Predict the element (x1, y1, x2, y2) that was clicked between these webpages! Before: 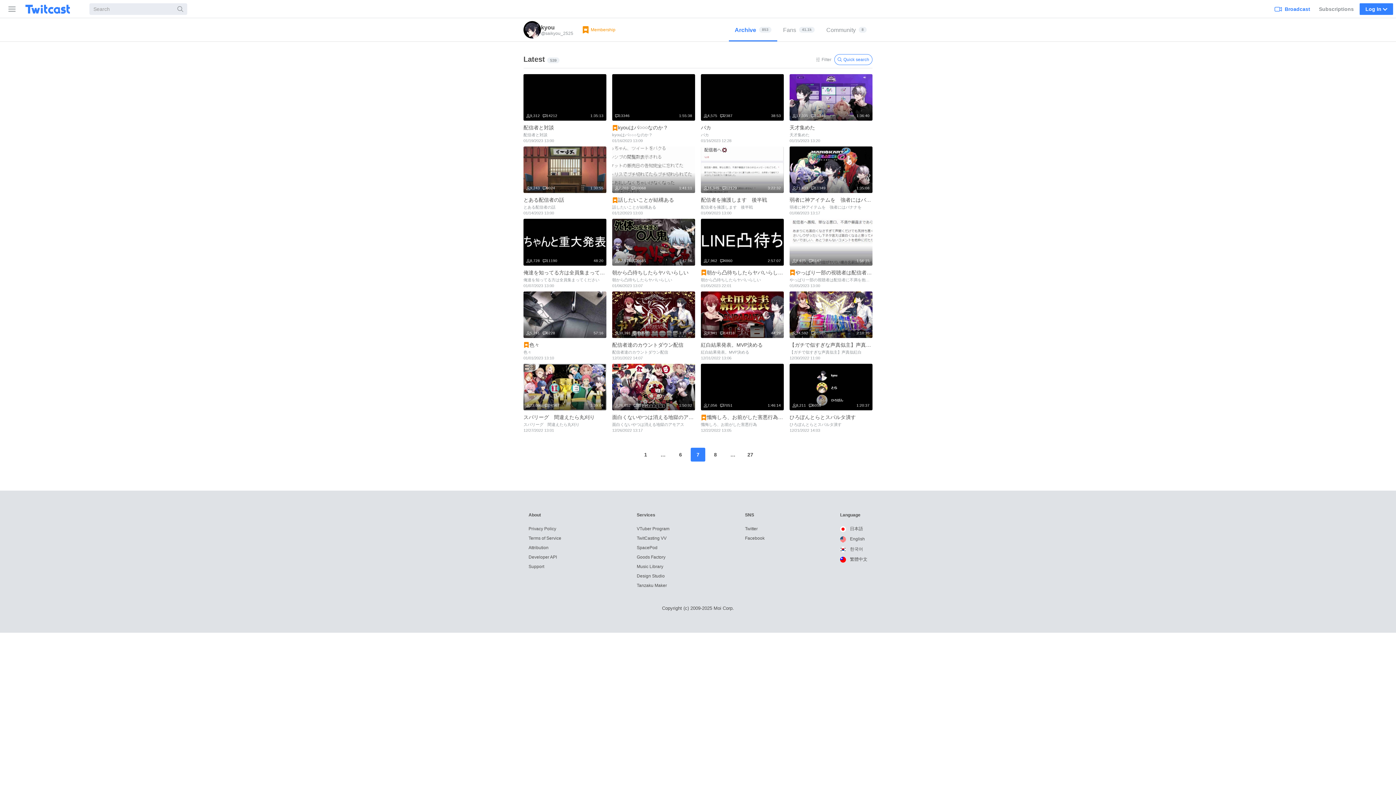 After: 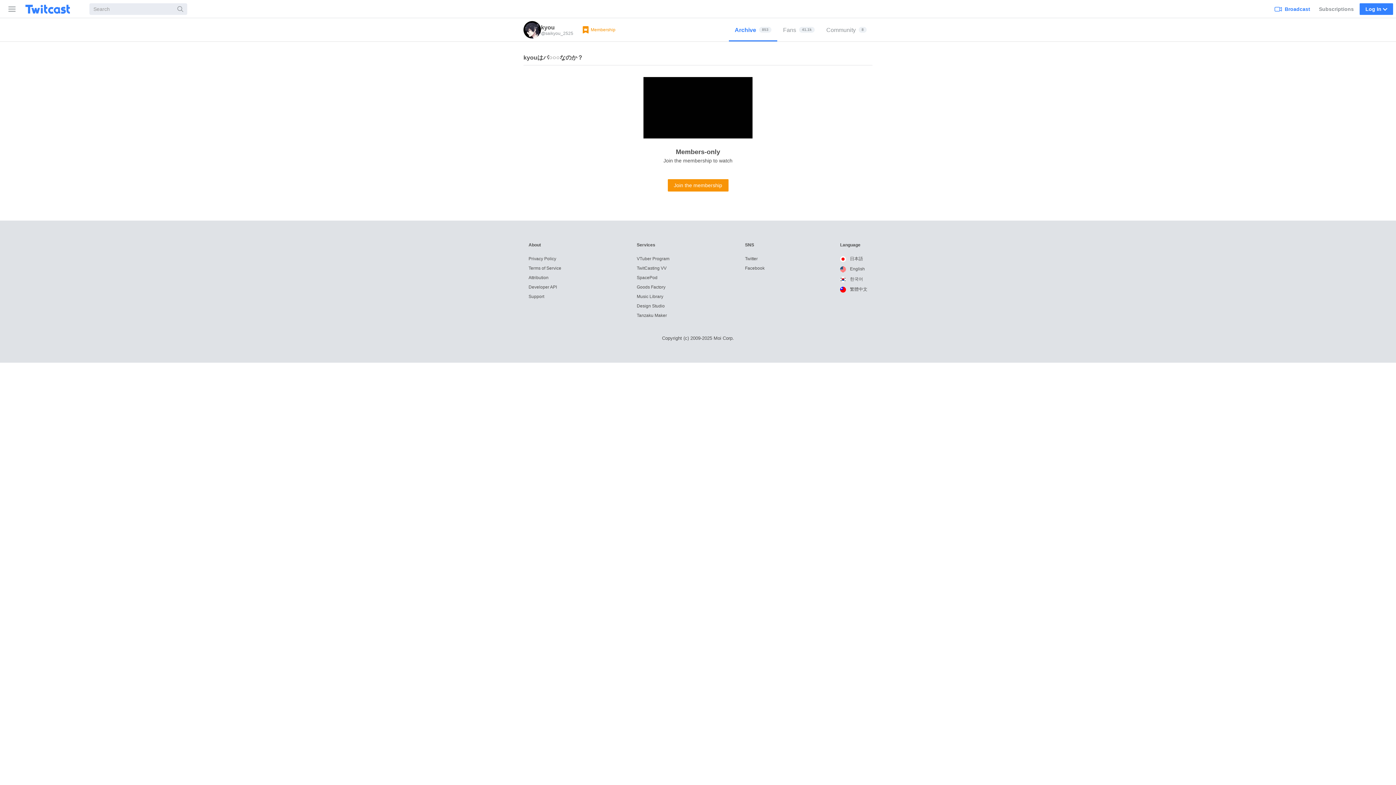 Action: bbox: (612, 74, 695, 146) label: 1:55:38
13346
kyouはパ○○○なのか？ 
kyouはパ○○○なのか？
01/16/2023 13:09